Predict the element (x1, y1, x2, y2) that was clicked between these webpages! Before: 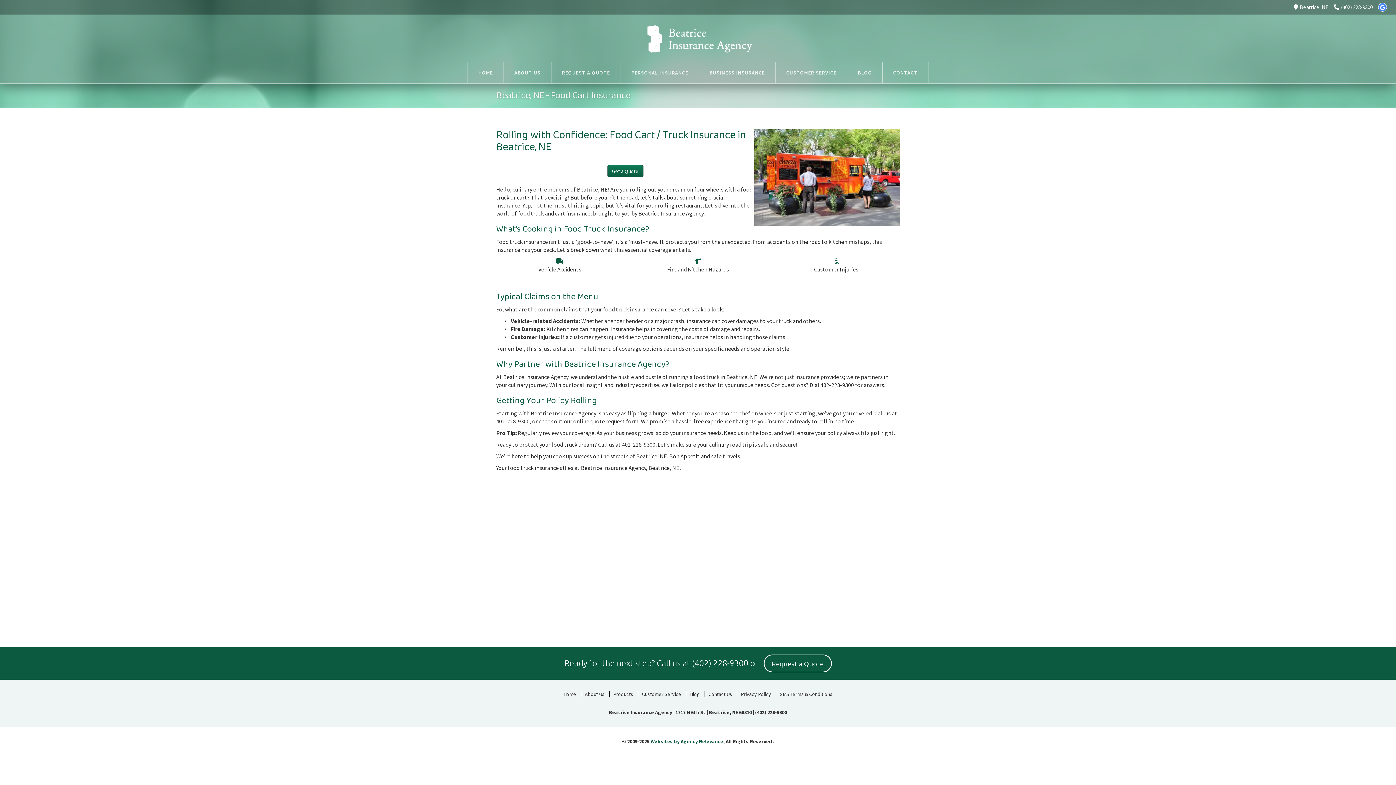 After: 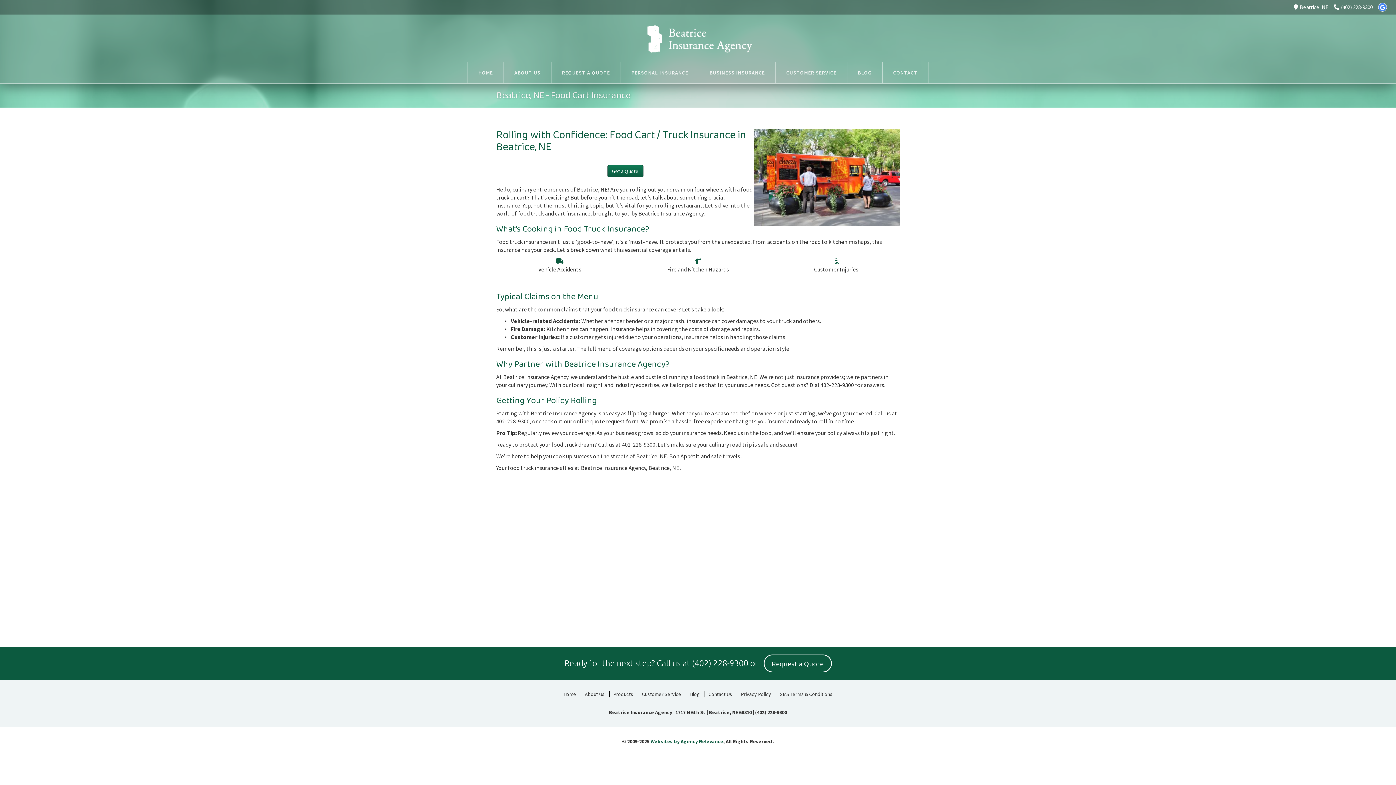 Action: bbox: (692, 659, 748, 668) label: (402) 228-9300